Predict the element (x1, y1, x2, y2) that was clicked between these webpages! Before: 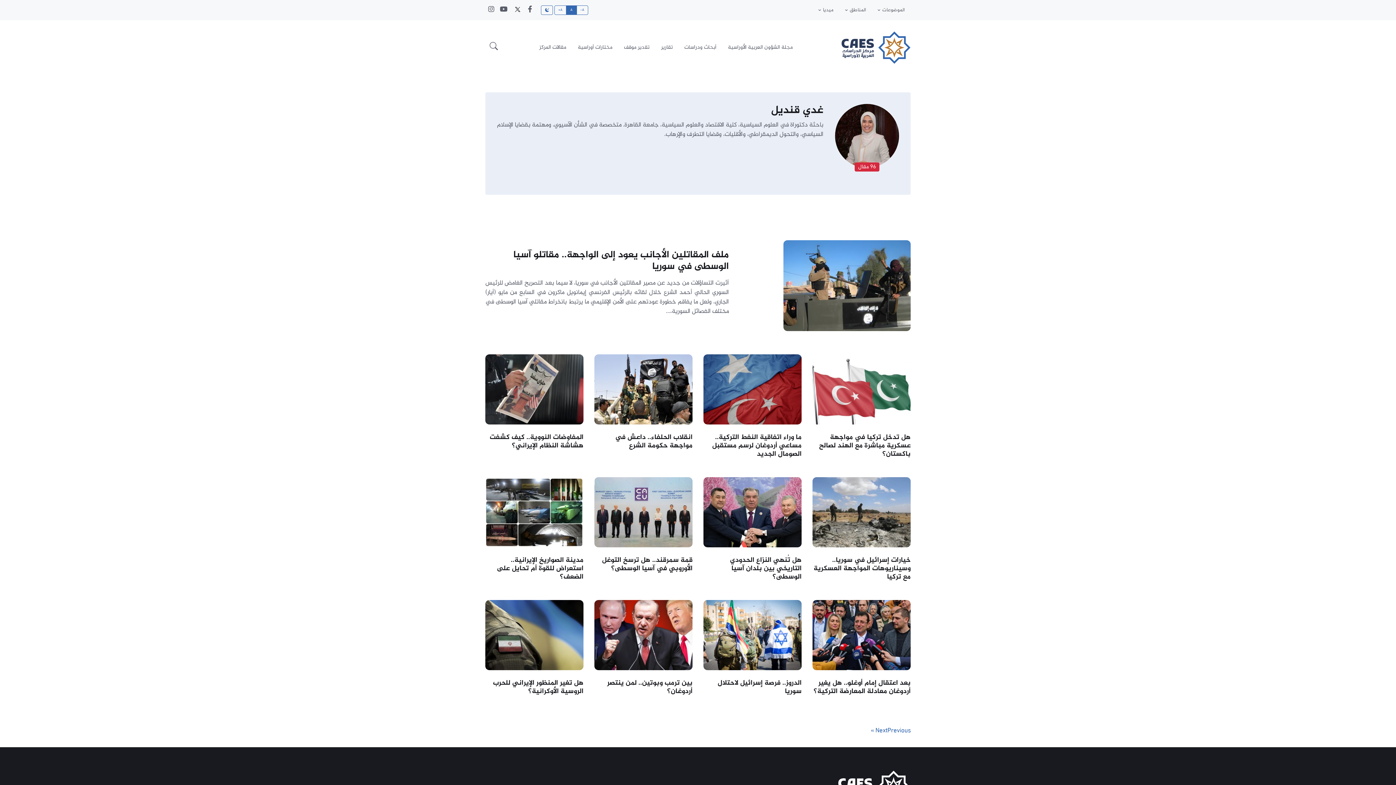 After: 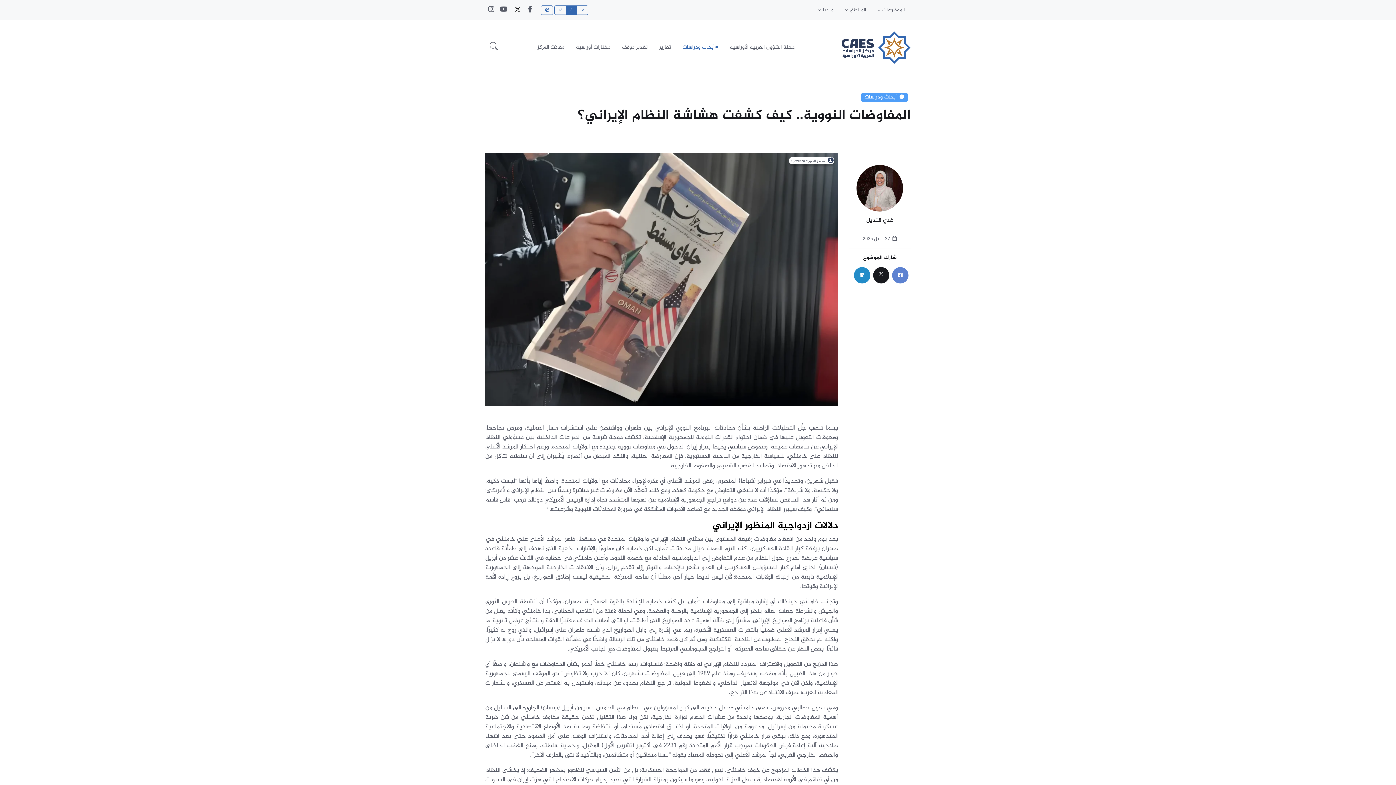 Action: bbox: (485, 384, 583, 394)